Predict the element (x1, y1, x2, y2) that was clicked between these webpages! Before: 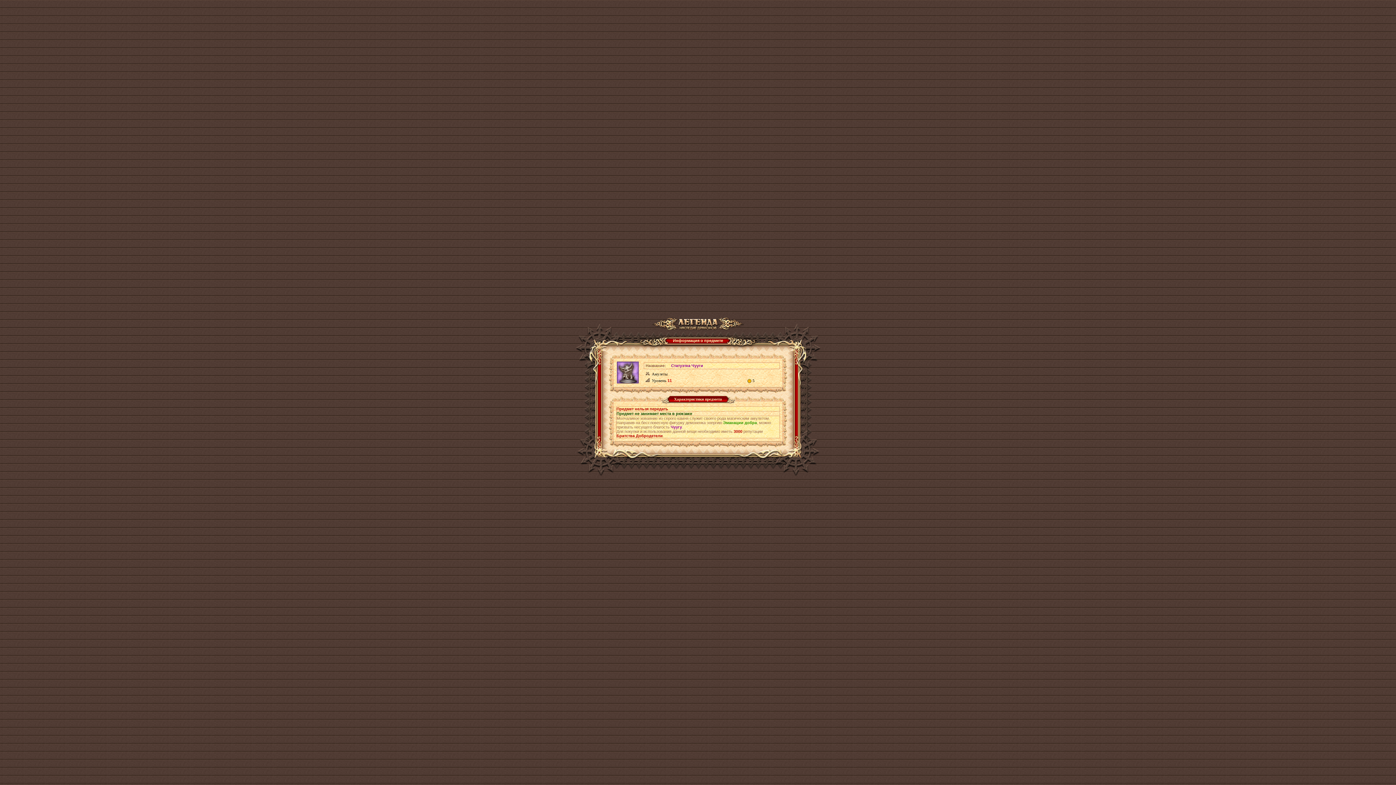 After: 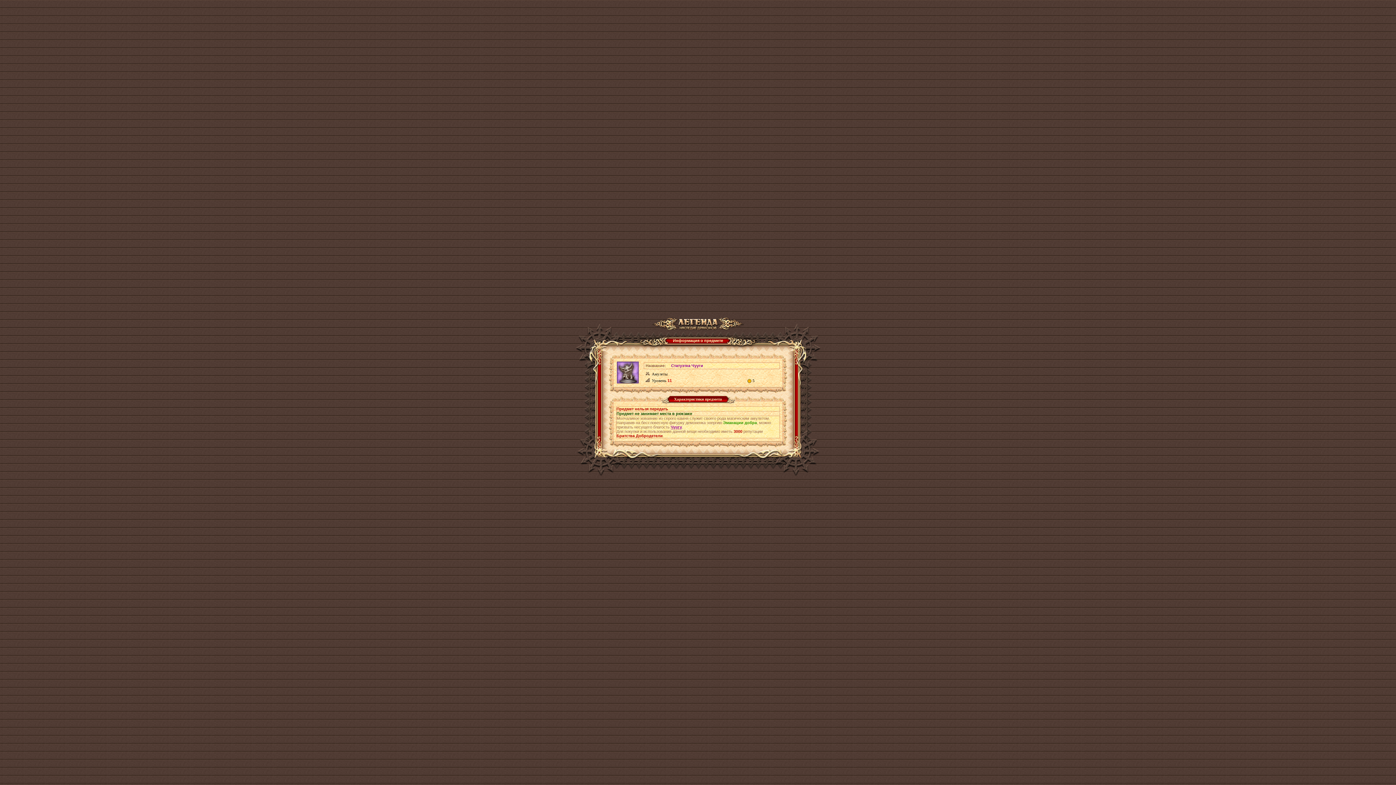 Action: label: Чуугу bbox: (670, 425, 682, 429)